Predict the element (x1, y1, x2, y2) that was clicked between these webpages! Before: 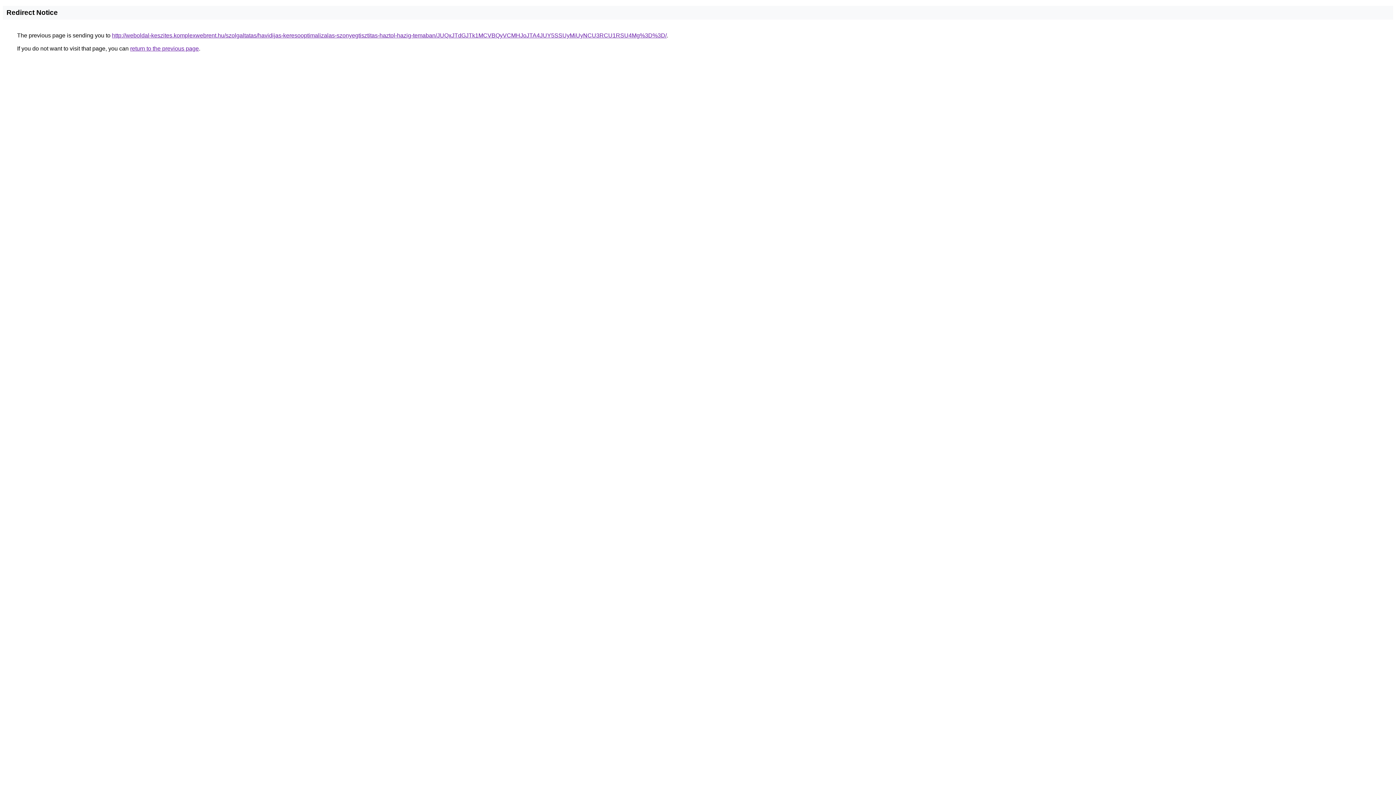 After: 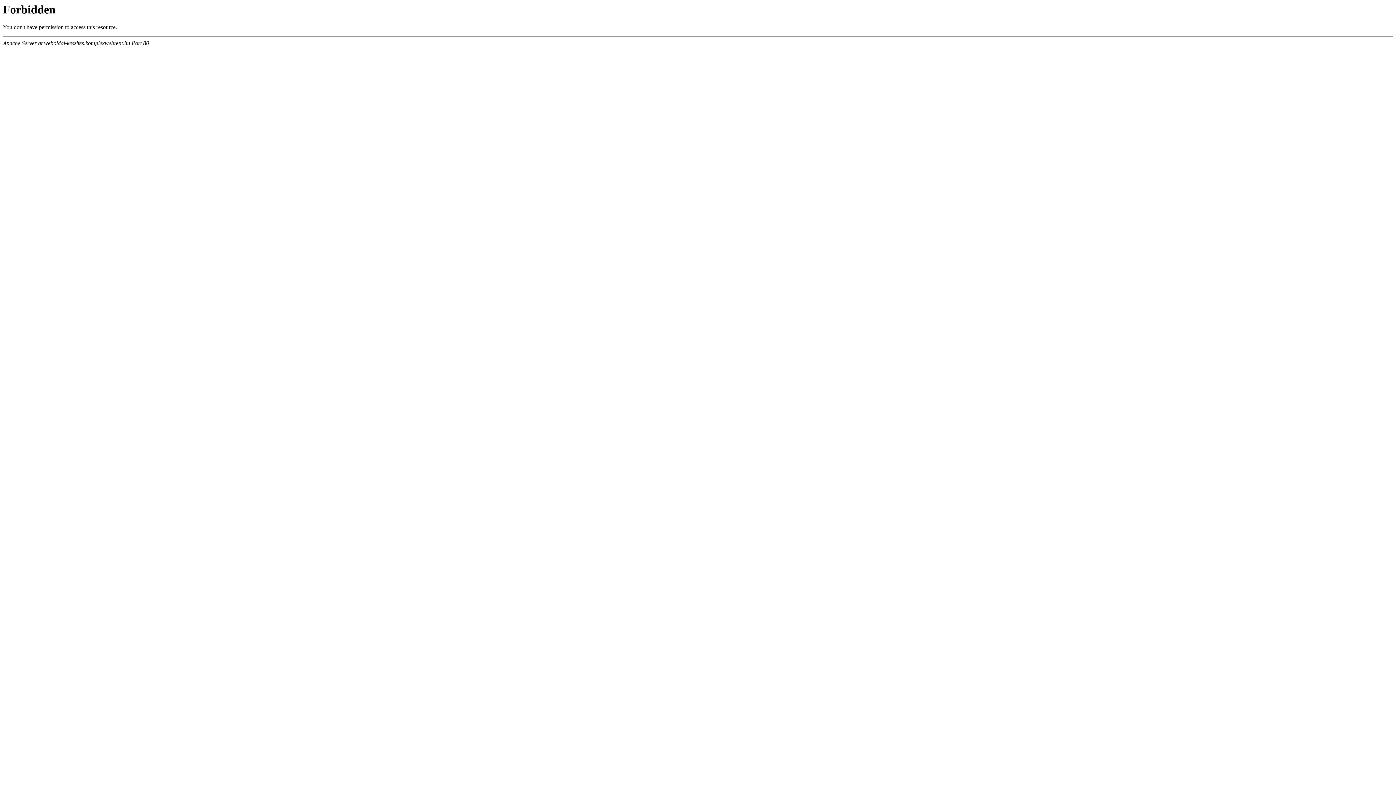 Action: bbox: (112, 32, 666, 38) label: http://weboldal-keszites.komplexwebrent.hu/szolgaltatas/havidijas-keresooptimalizalas-szonyegtisztitas-haztol-hazig-temaban/JUQxJTdGJTk1MCVBQyVCMHJoJTA4JUY5SSUyMiUyNCU3RCU1RSU4Mg%3D%3D/